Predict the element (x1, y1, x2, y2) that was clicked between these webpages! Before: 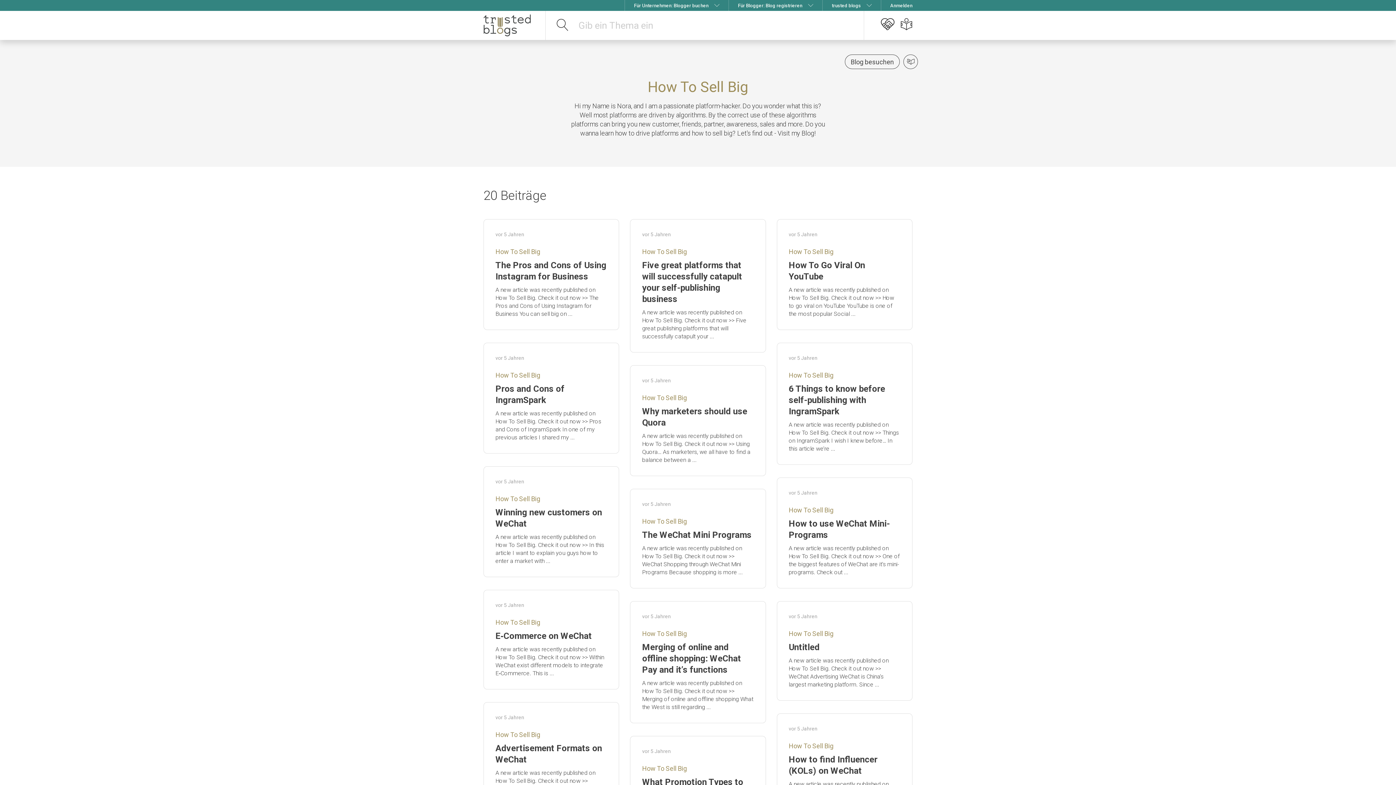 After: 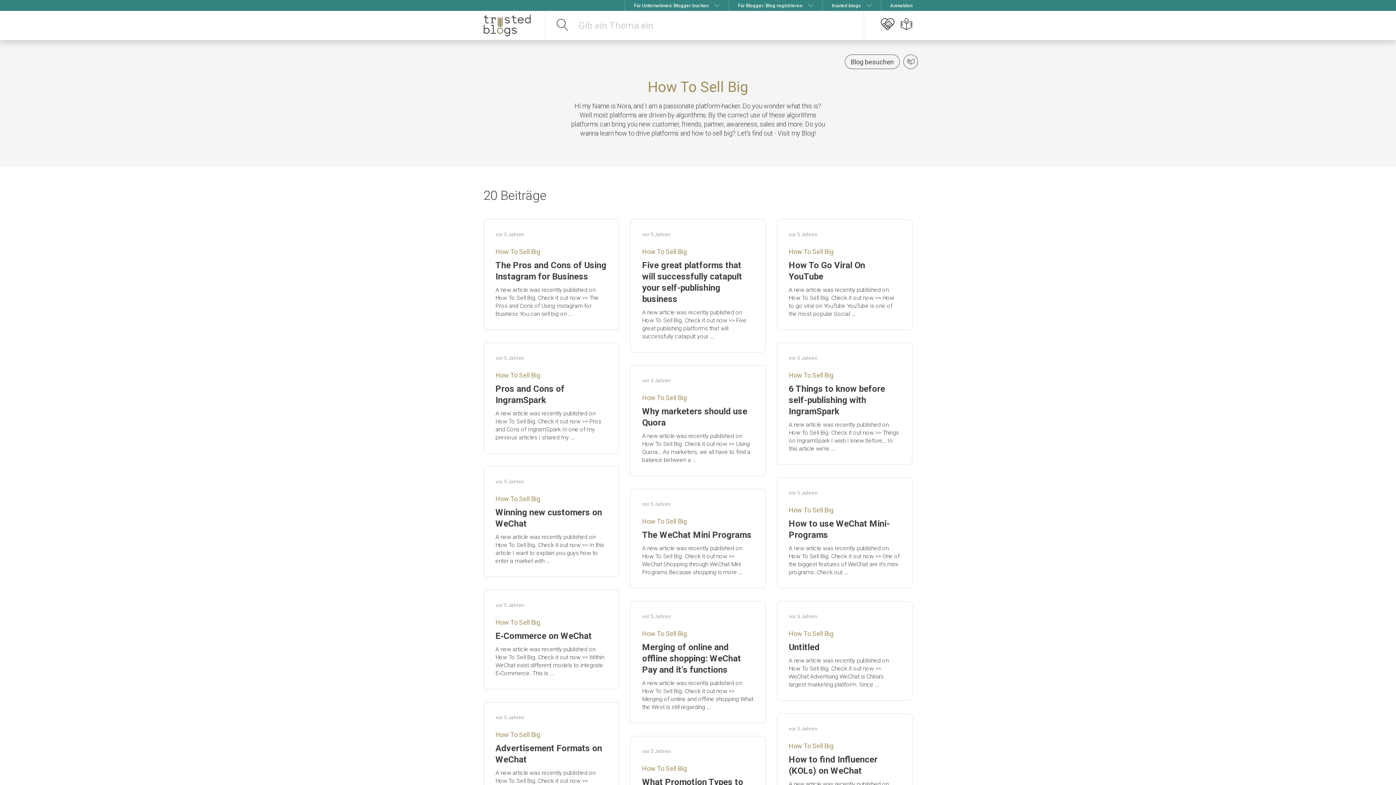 Action: bbox: (642, 394, 687, 401) label: How To Sell Big